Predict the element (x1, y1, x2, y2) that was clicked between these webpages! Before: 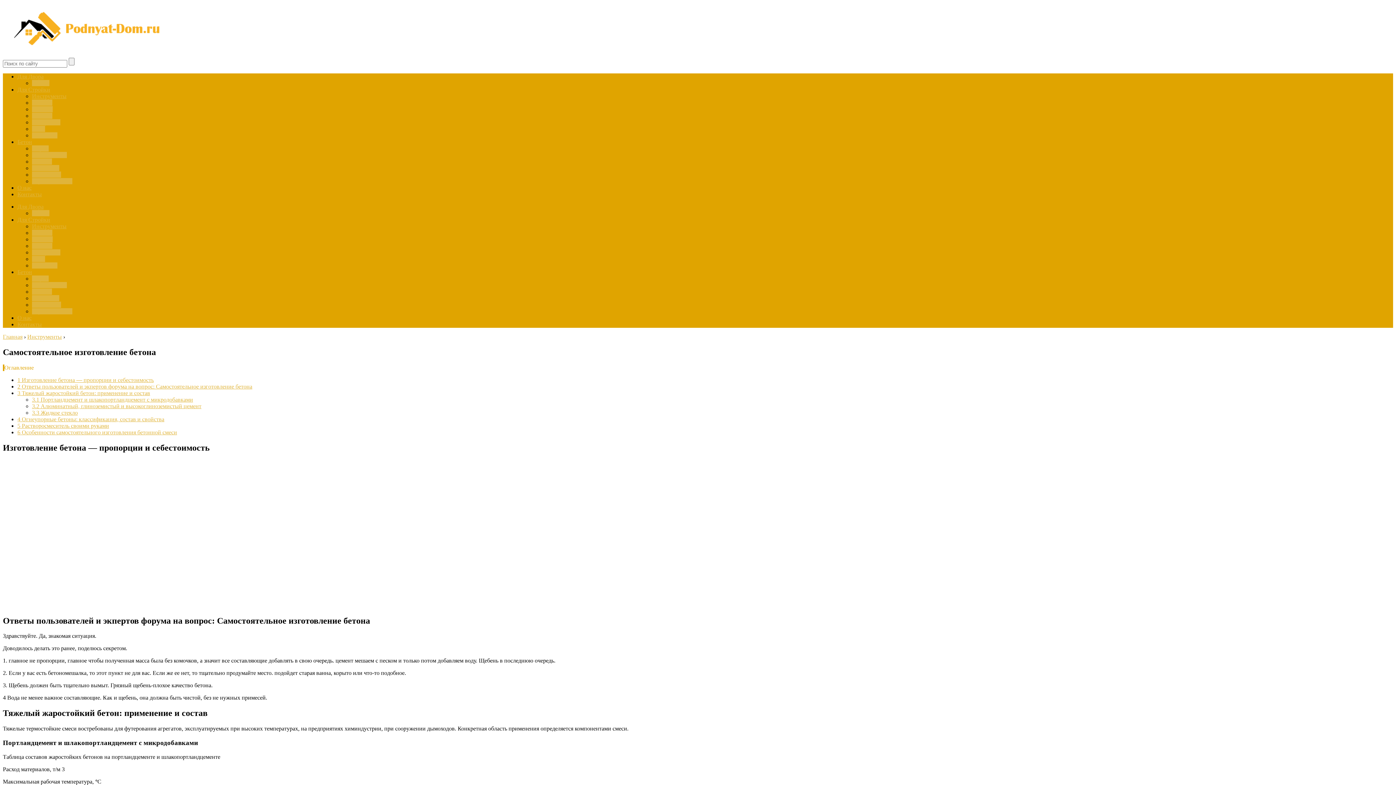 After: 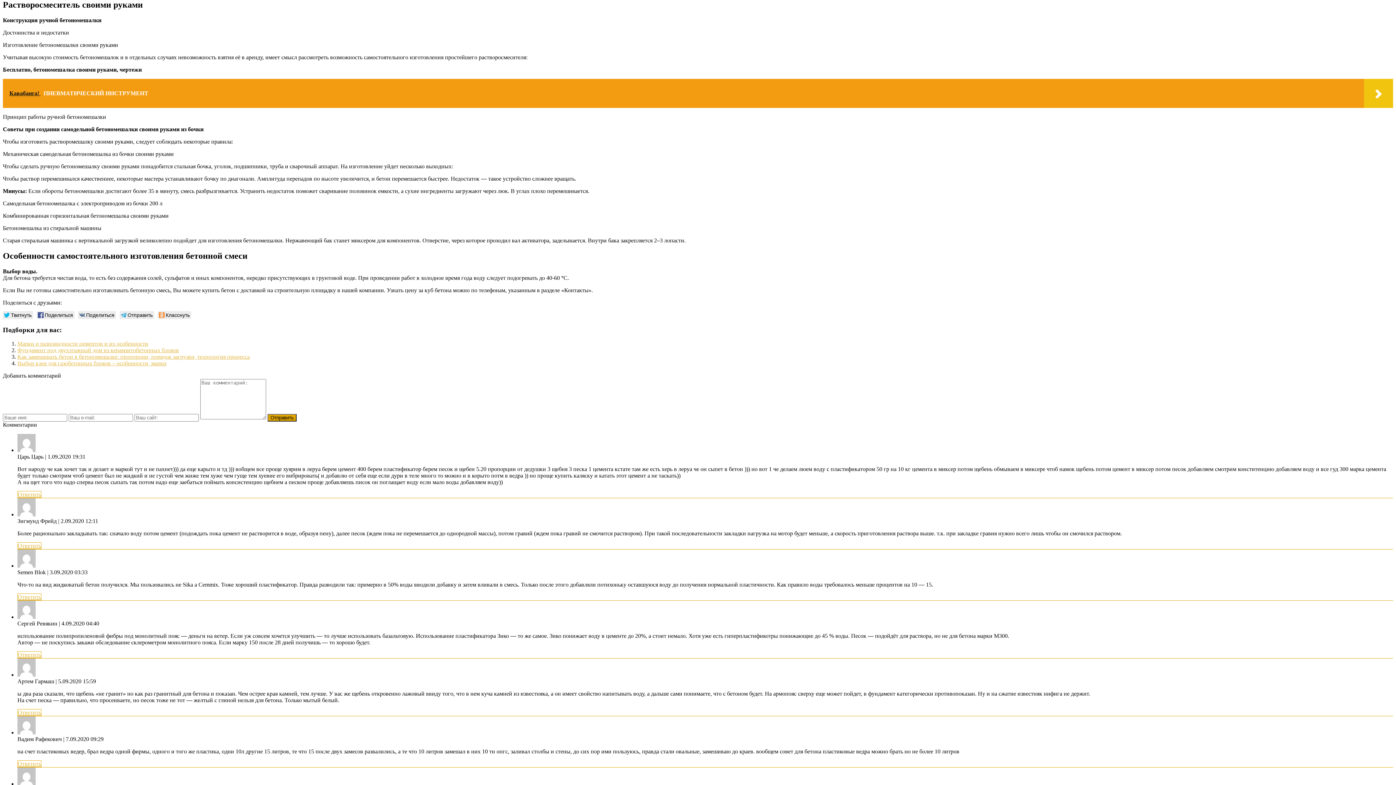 Action: label: 5 Растворосмеситель своими руками bbox: (17, 422, 109, 429)